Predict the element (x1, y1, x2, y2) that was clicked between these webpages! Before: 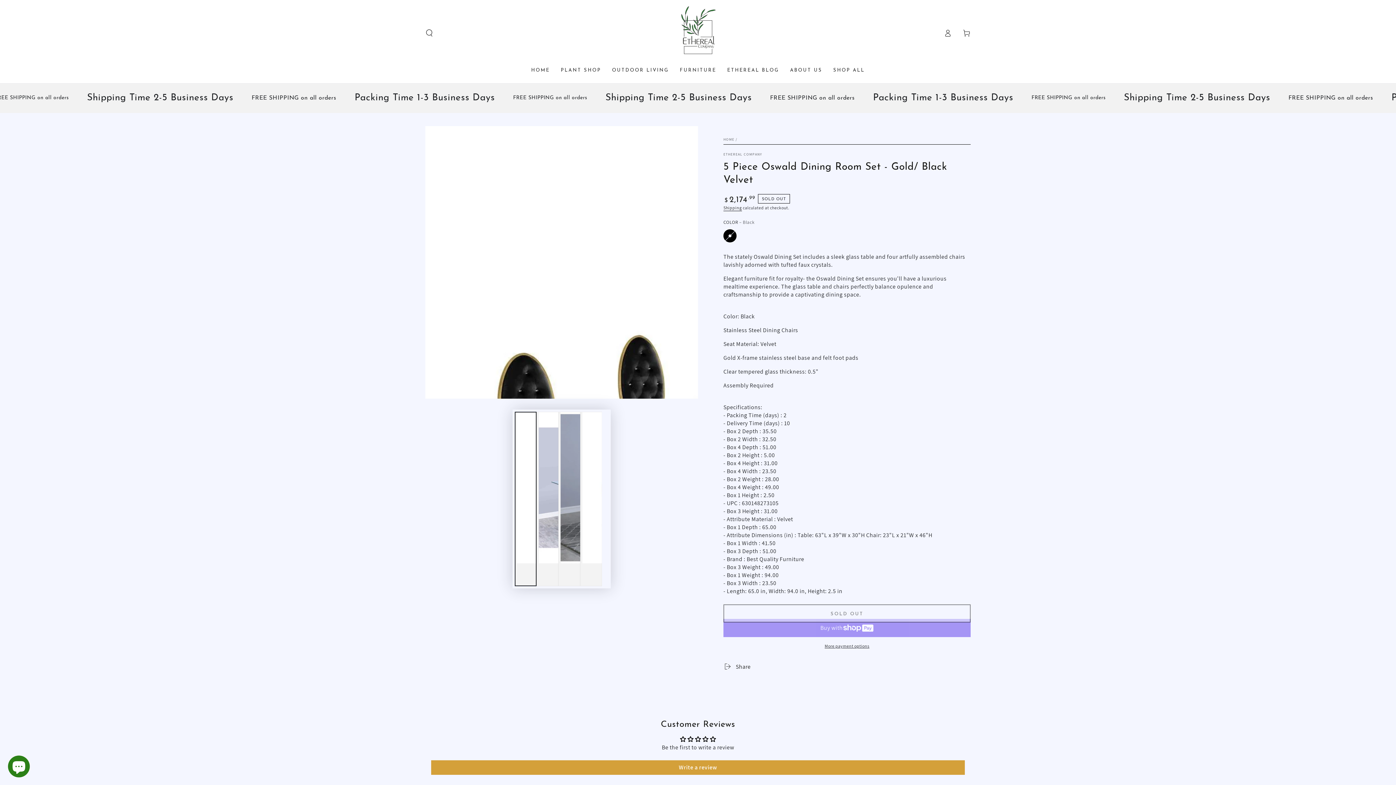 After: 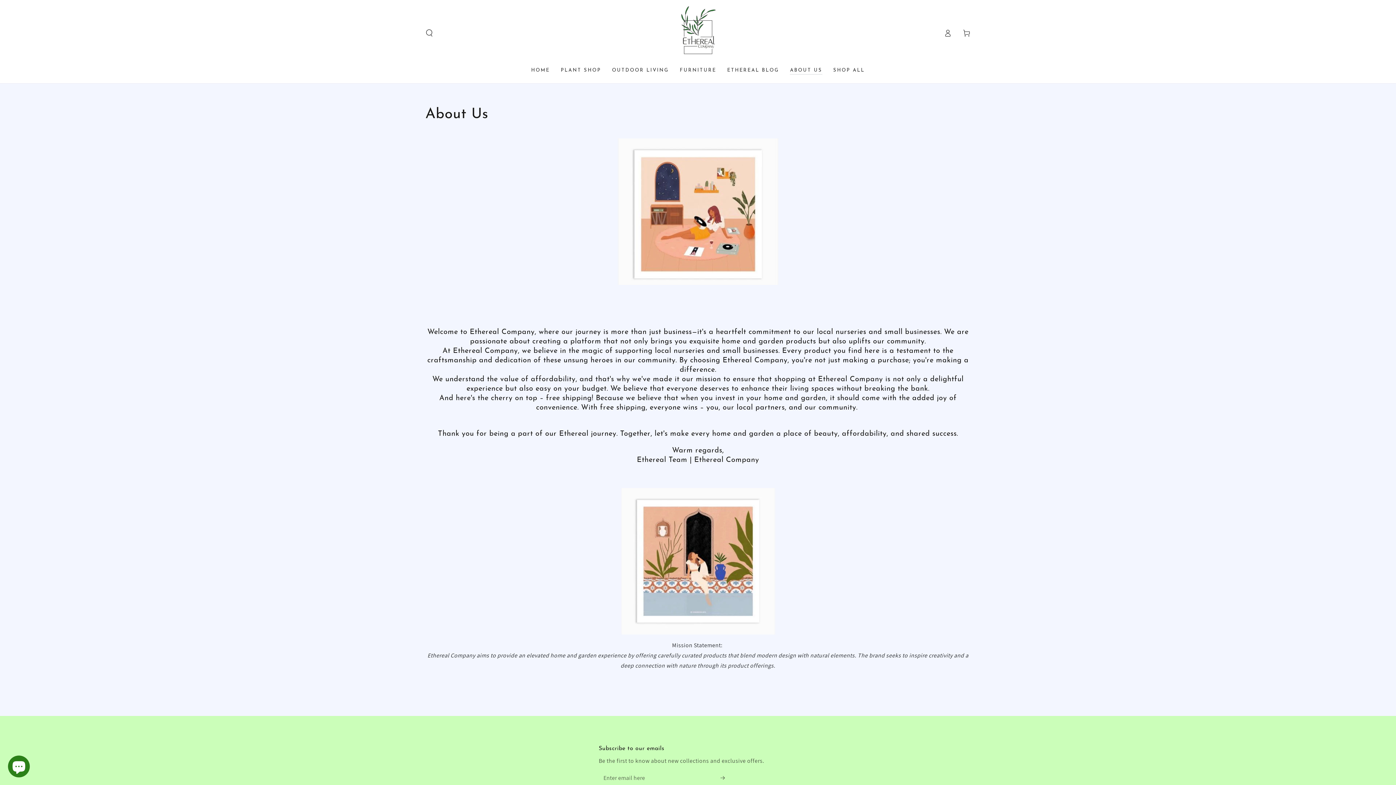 Action: bbox: (784, 61, 828, 78) label: ABOUT US